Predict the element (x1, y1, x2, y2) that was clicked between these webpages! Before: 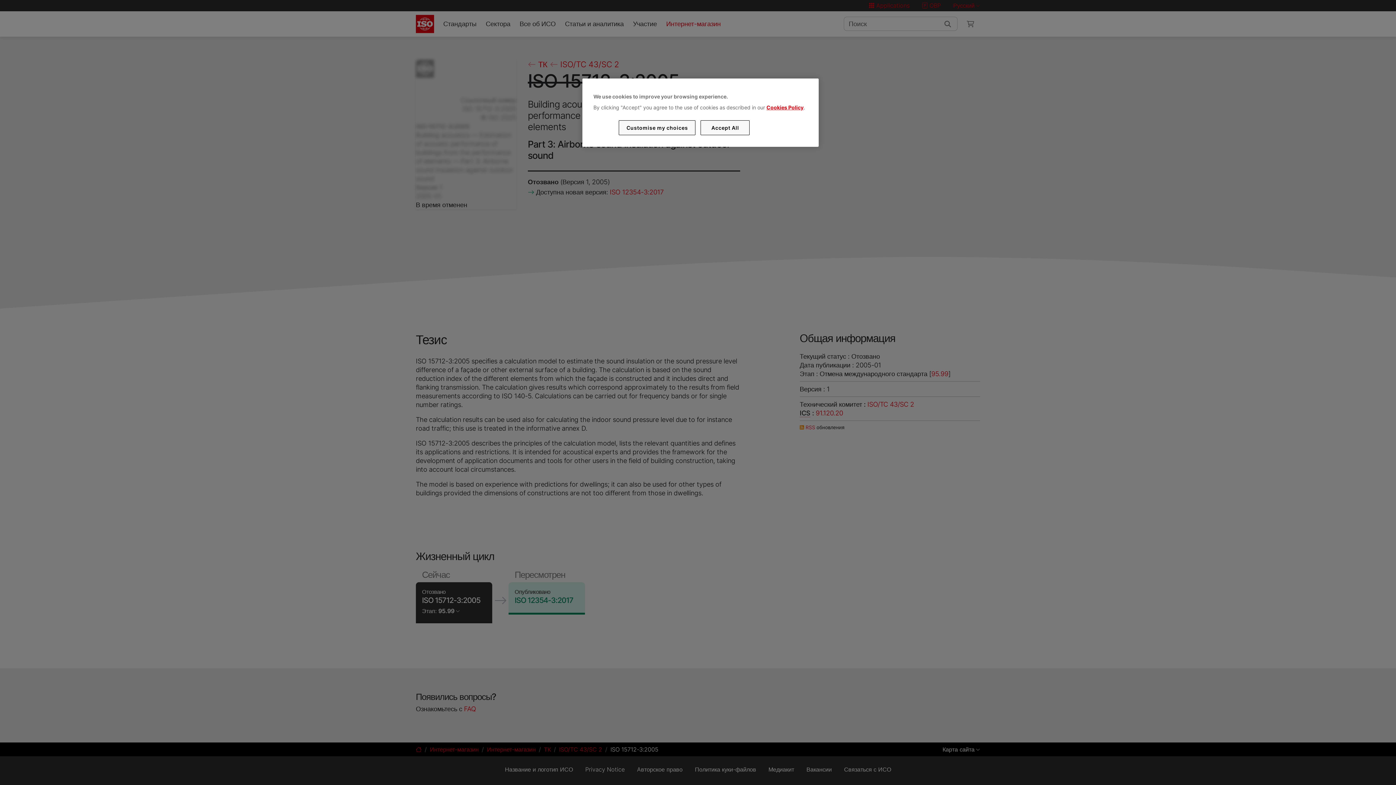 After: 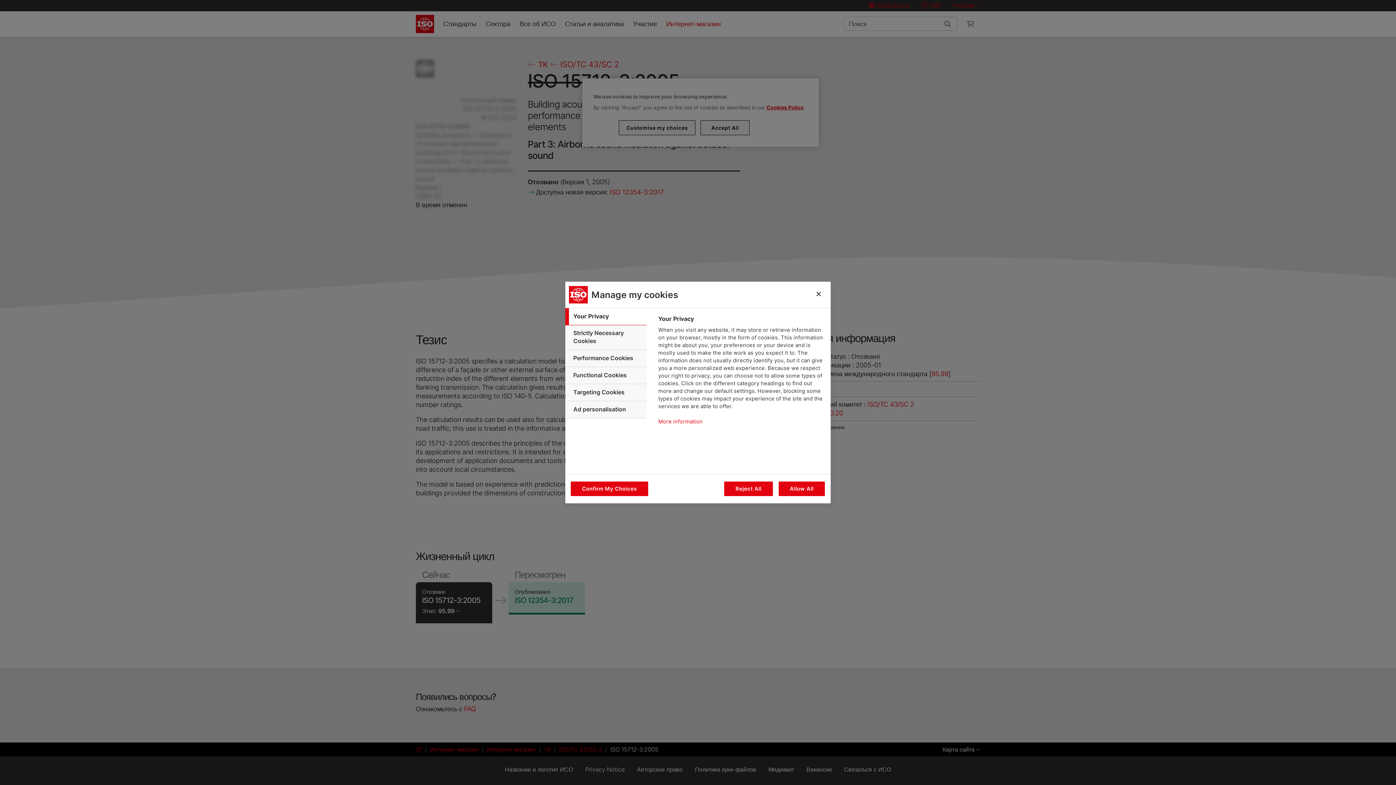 Action: bbox: (619, 120, 695, 135) label: Customise my choices